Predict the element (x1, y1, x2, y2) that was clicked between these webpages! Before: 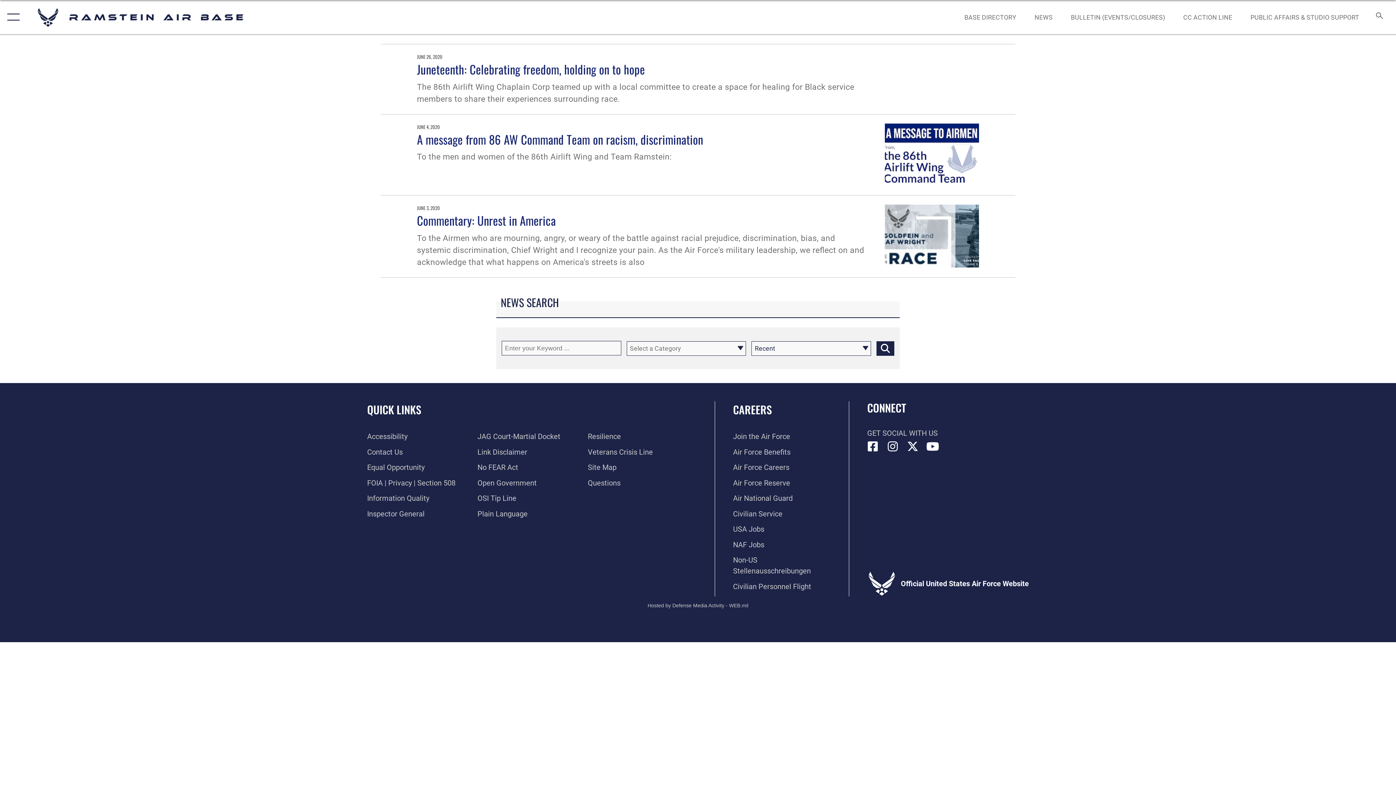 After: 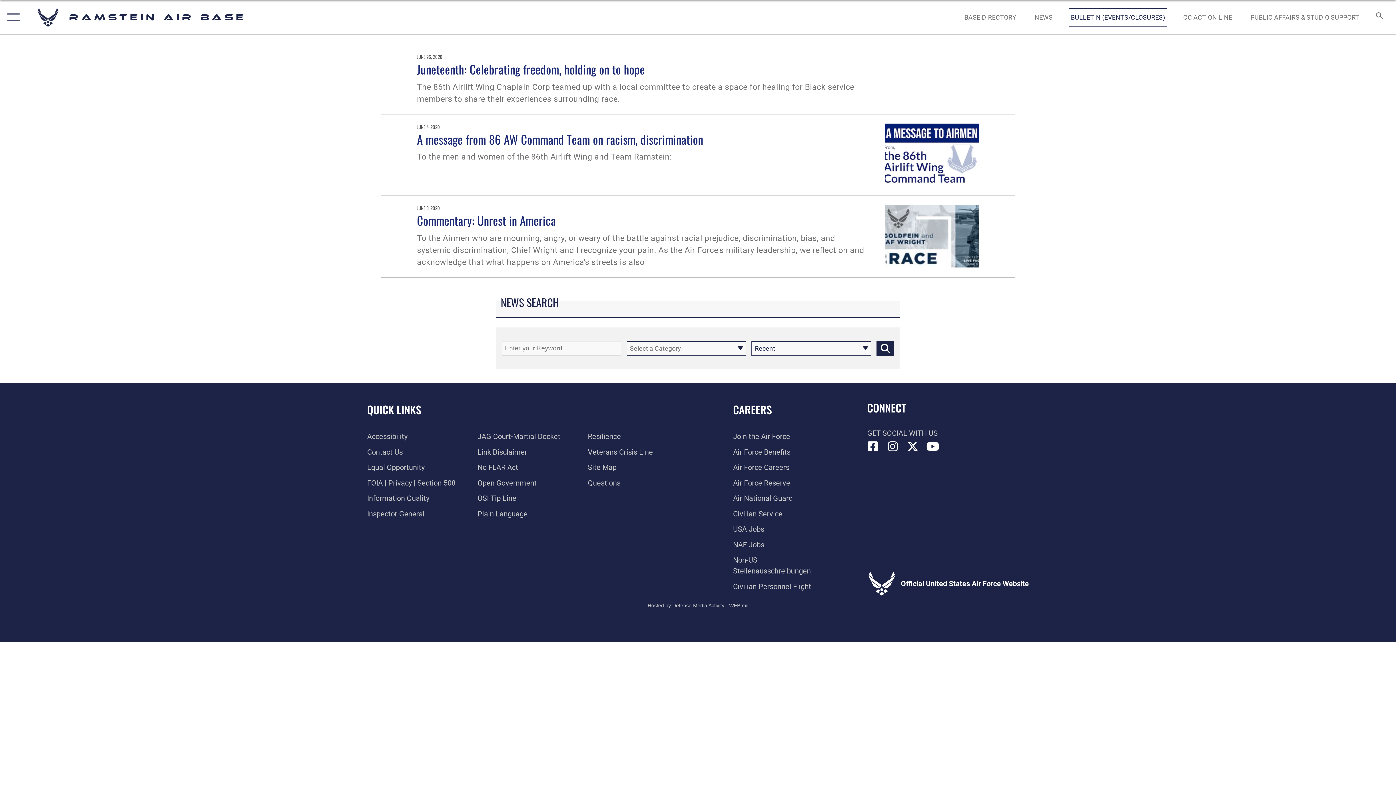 Action: label: Bulletin  opens in a new window bbox: (1064, 5, 1172, 28)